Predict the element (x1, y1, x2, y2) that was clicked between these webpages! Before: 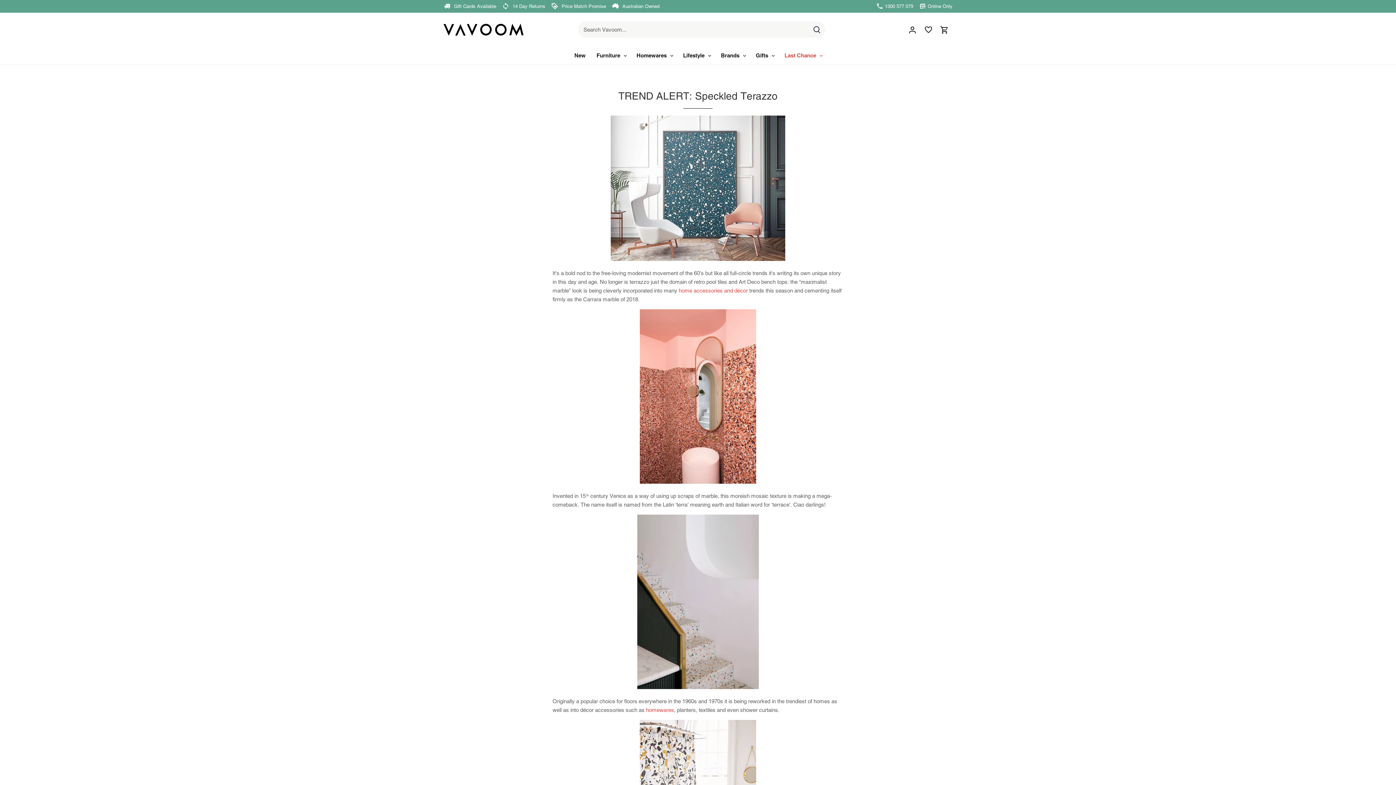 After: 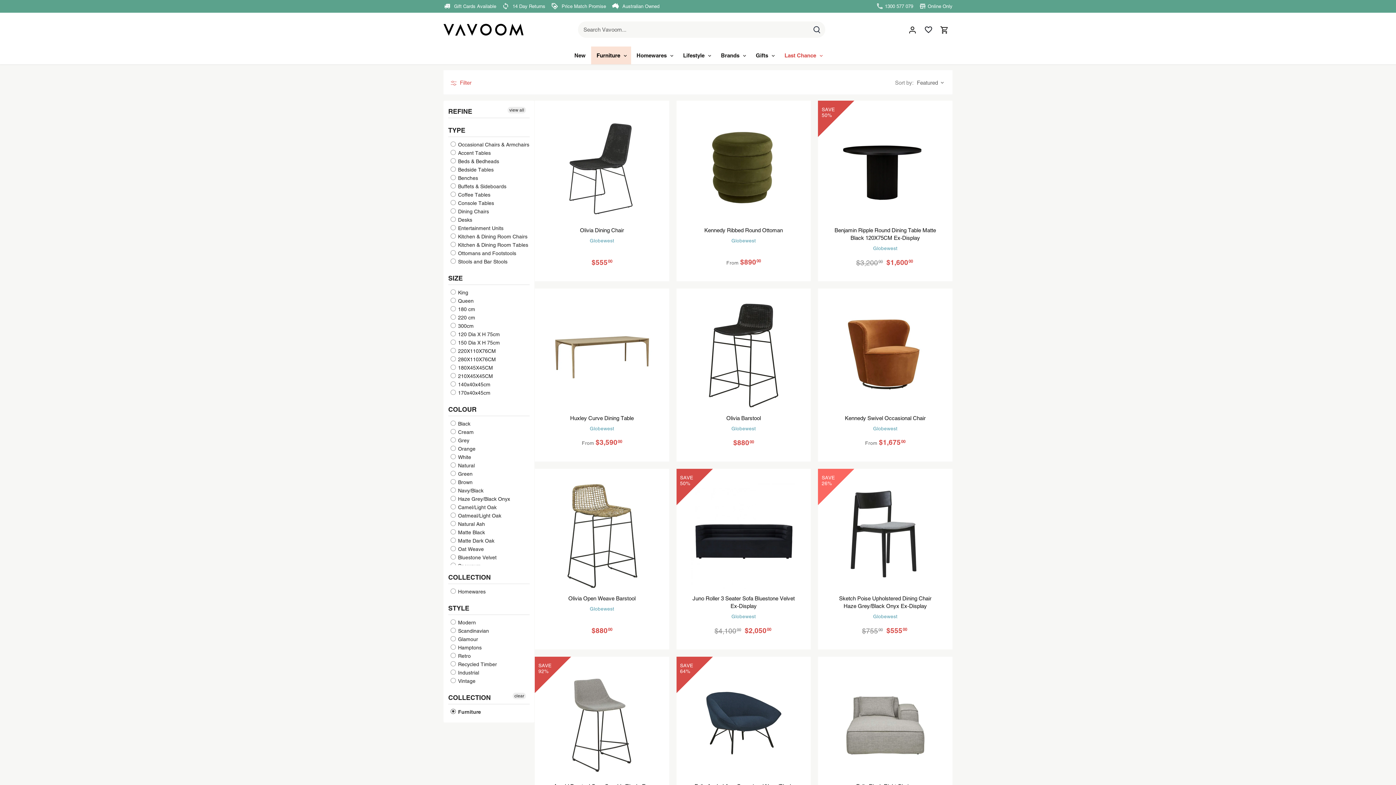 Action: label: Furniture bbox: (591, 46, 631, 64)